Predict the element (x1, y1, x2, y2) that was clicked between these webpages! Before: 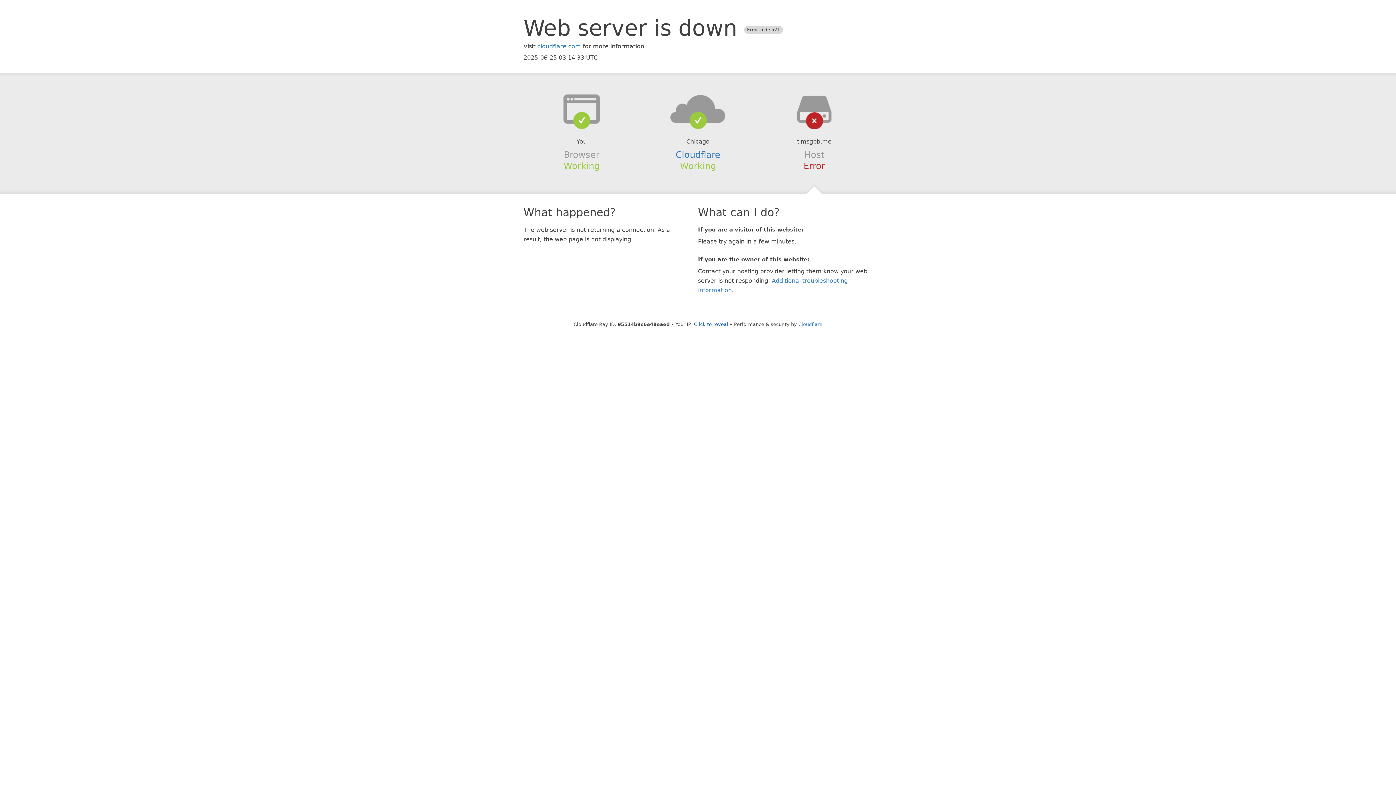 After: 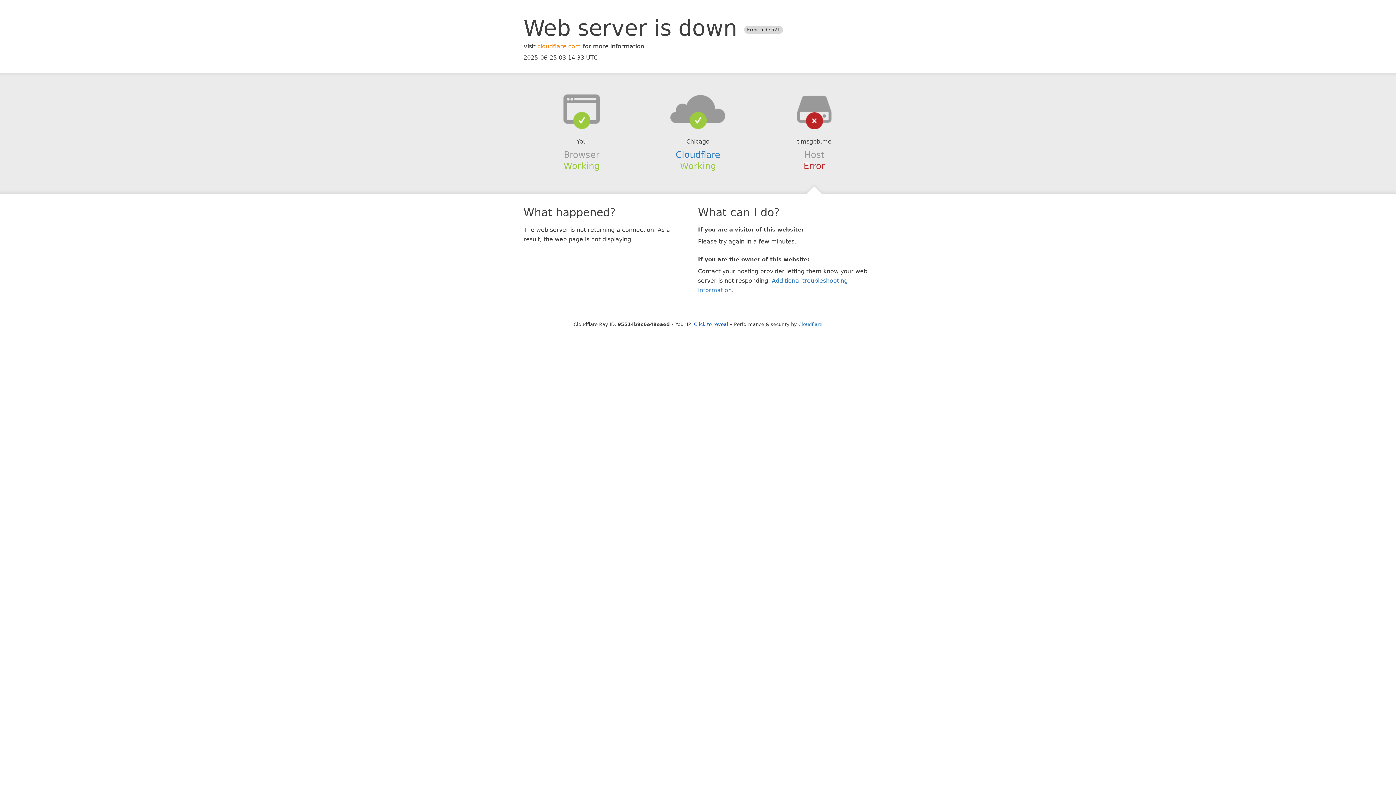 Action: bbox: (537, 42, 581, 49) label: cloudflare.com